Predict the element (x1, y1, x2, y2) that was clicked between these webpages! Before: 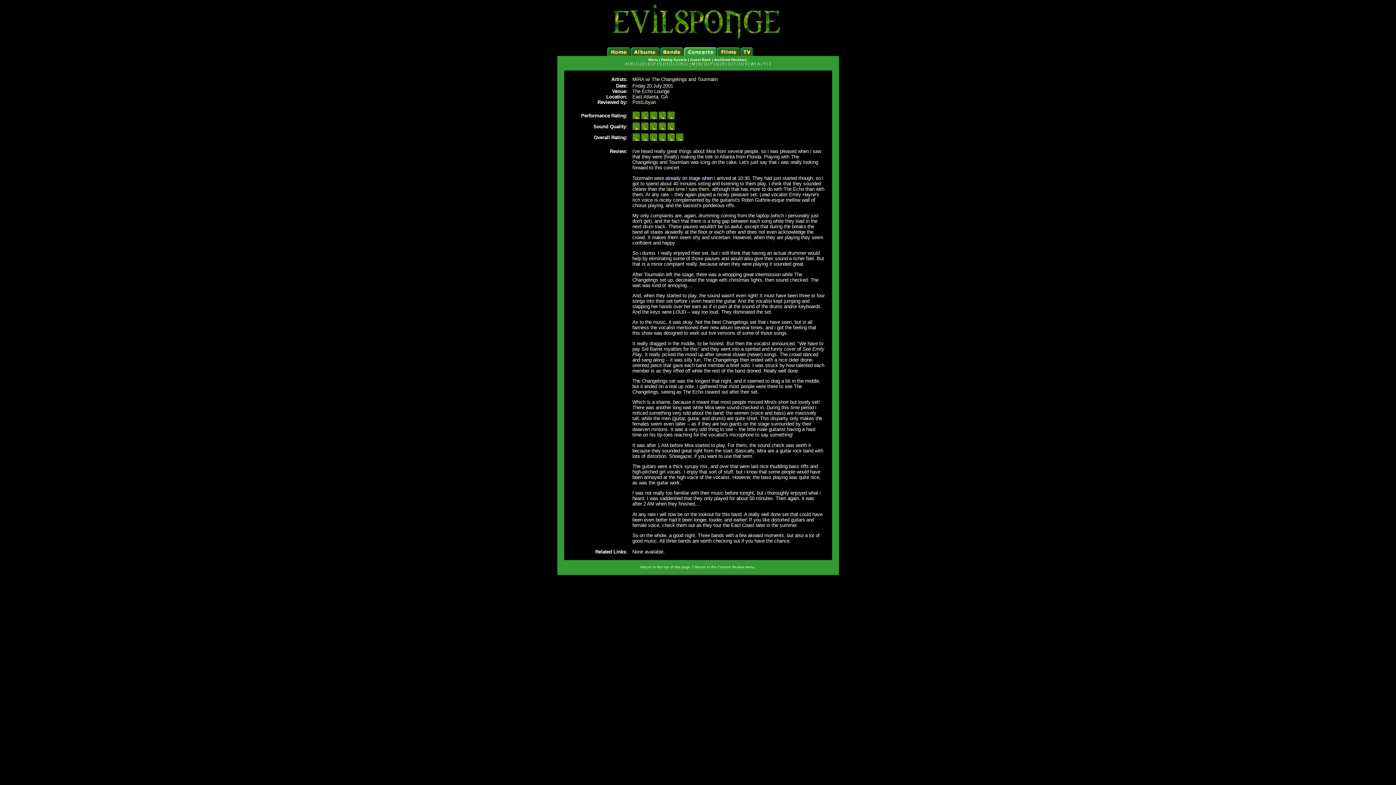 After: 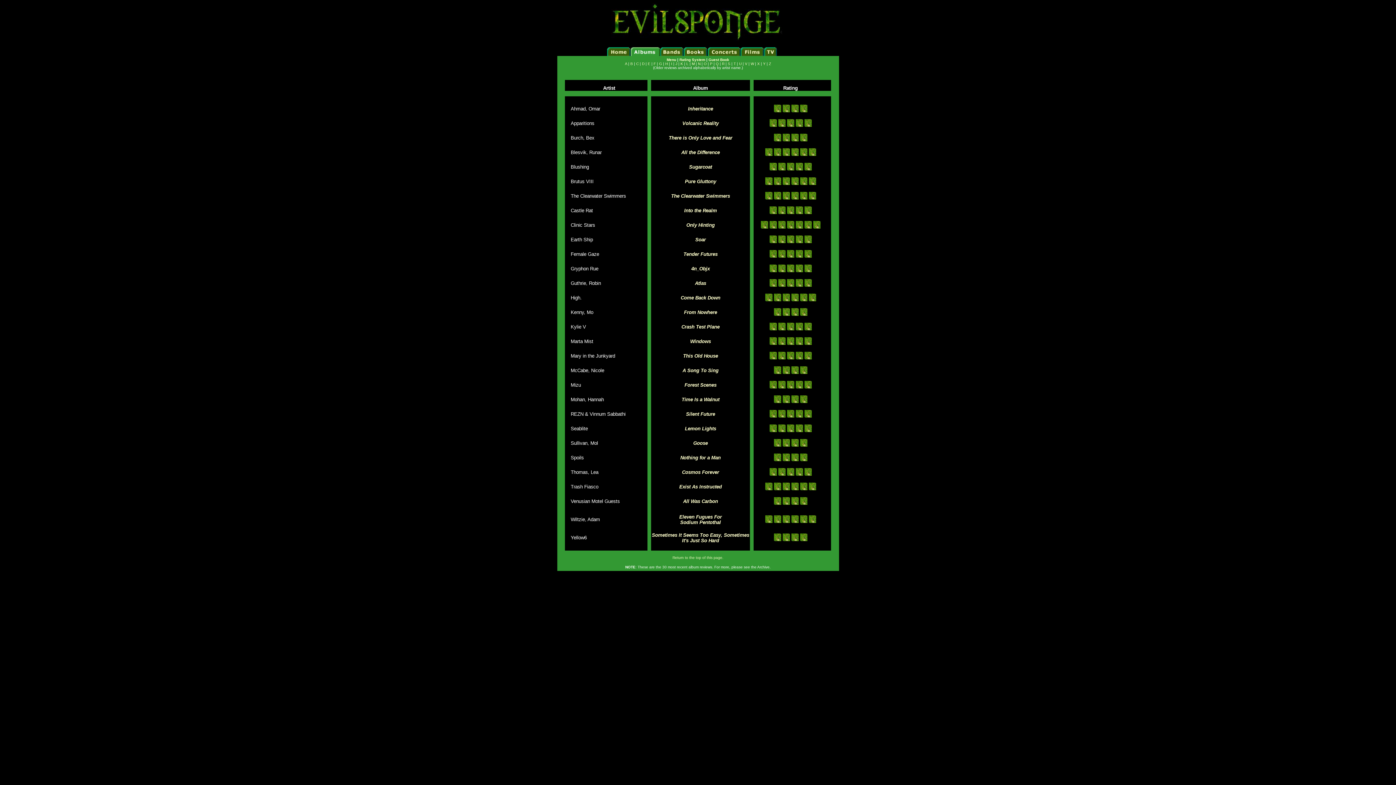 Action: bbox: (630, 51, 660, 57)